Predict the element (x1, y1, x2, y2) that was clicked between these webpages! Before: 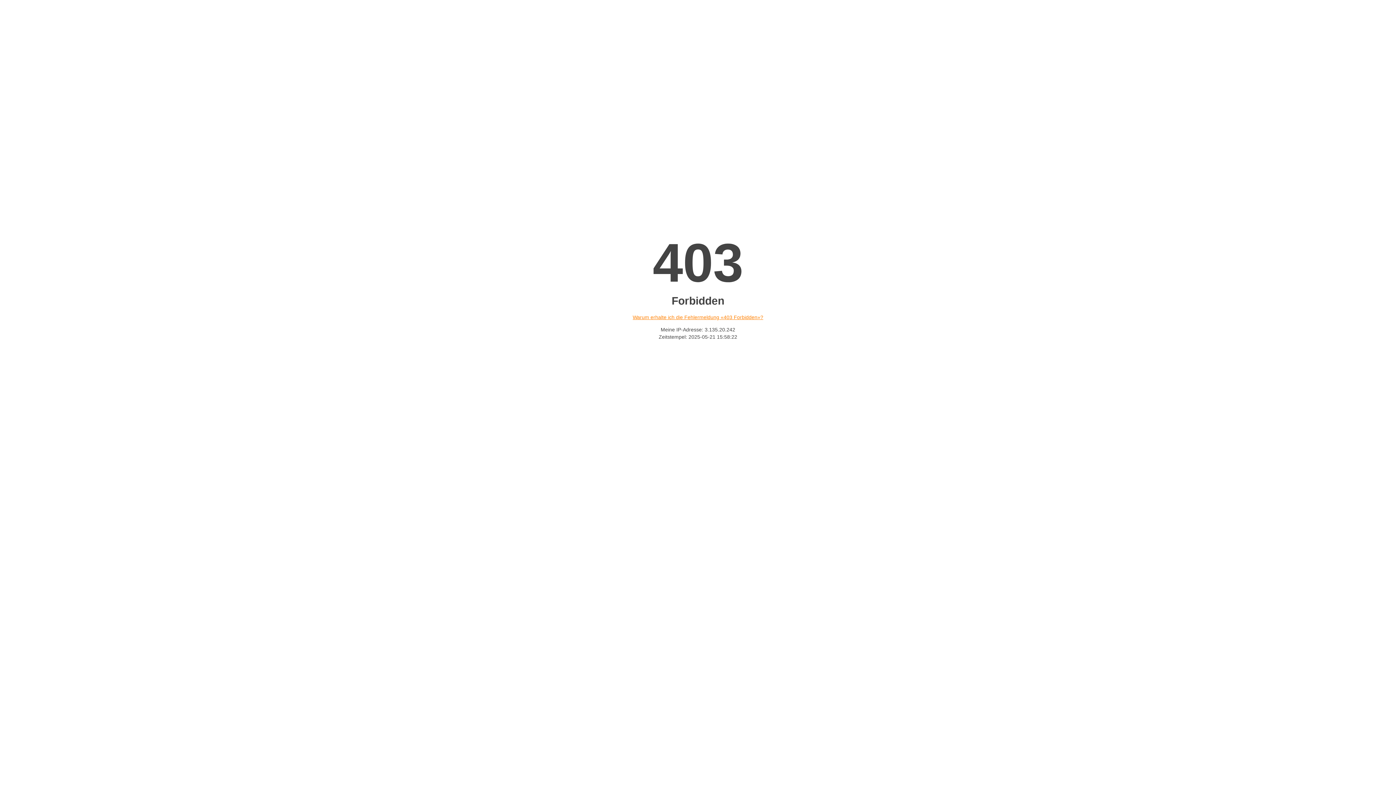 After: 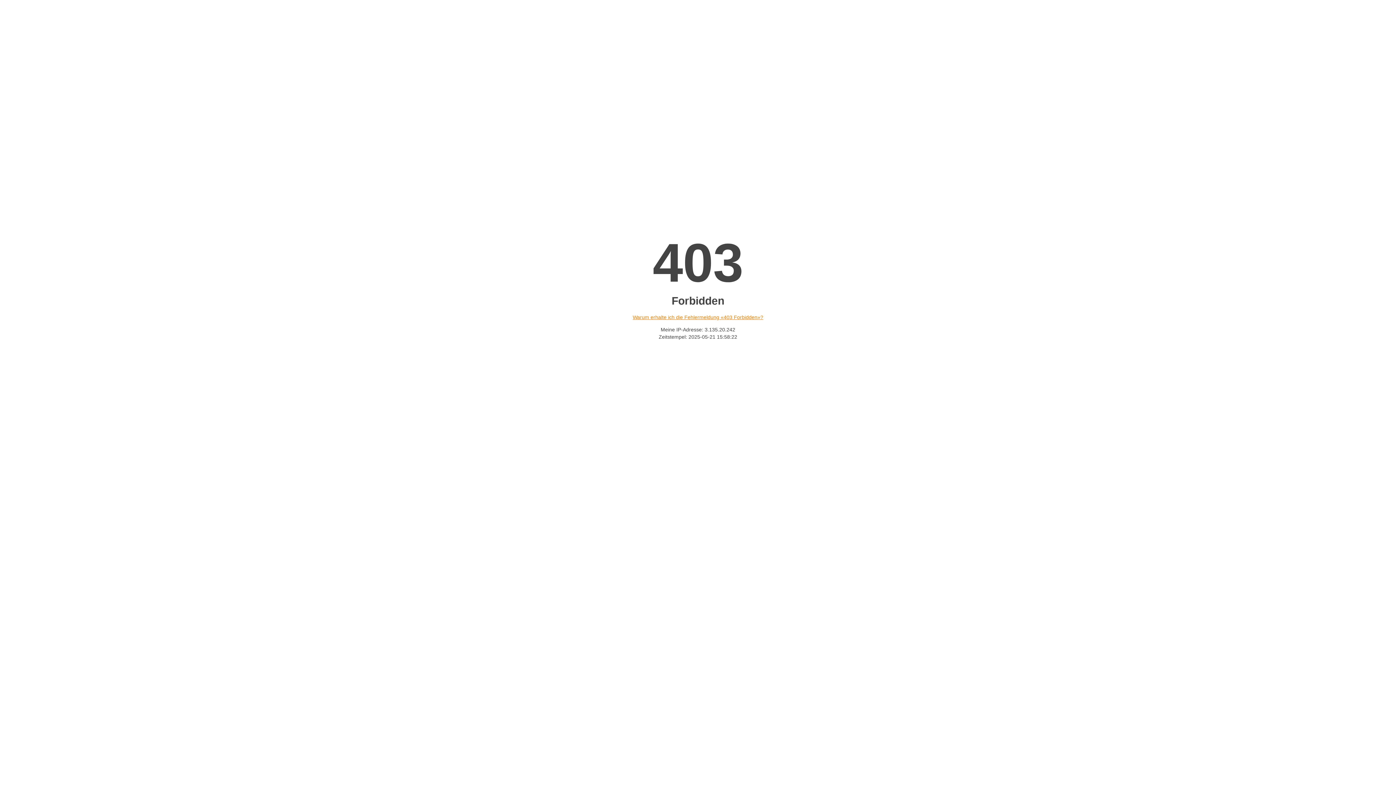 Action: label: Warum erhalte ich die Fehlermeldung «403 Forbidden»? bbox: (632, 314, 763, 320)